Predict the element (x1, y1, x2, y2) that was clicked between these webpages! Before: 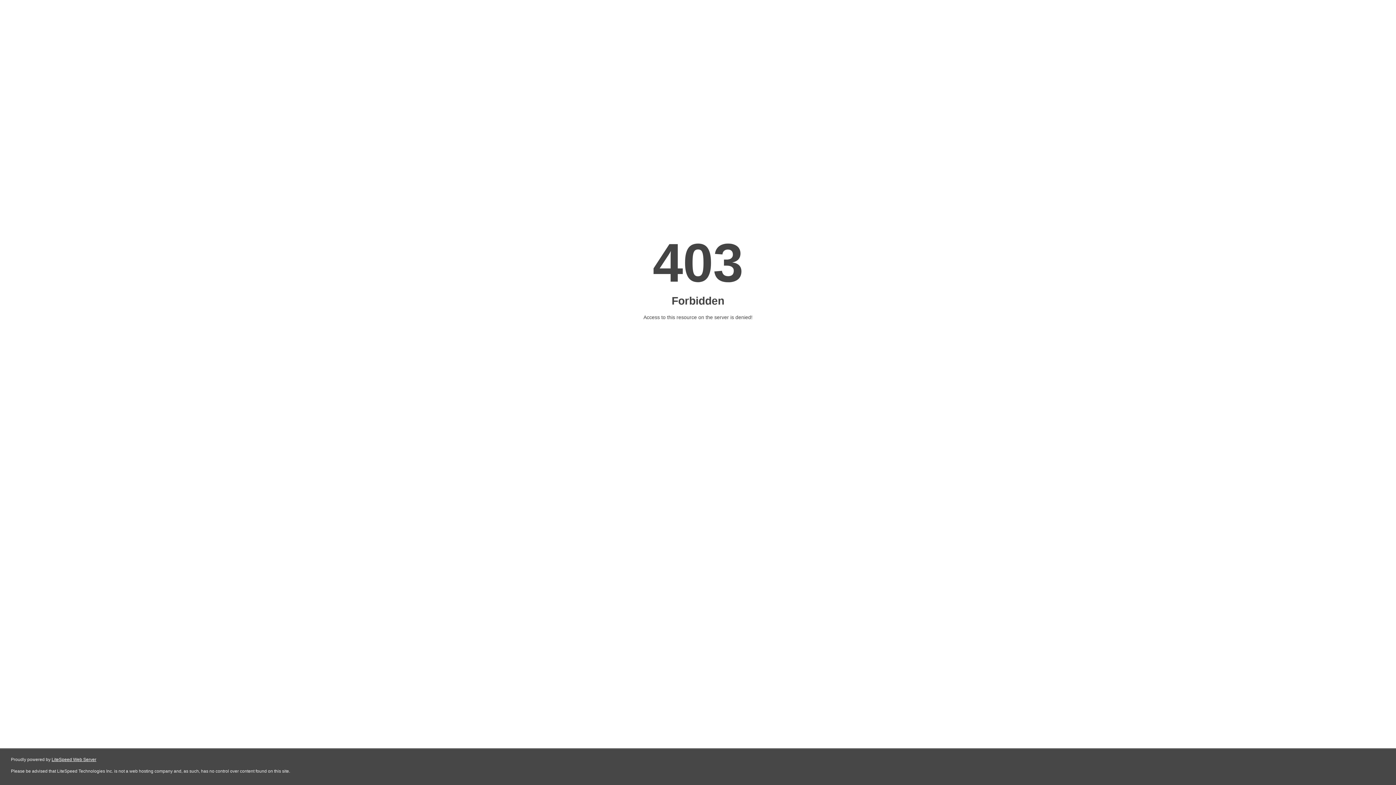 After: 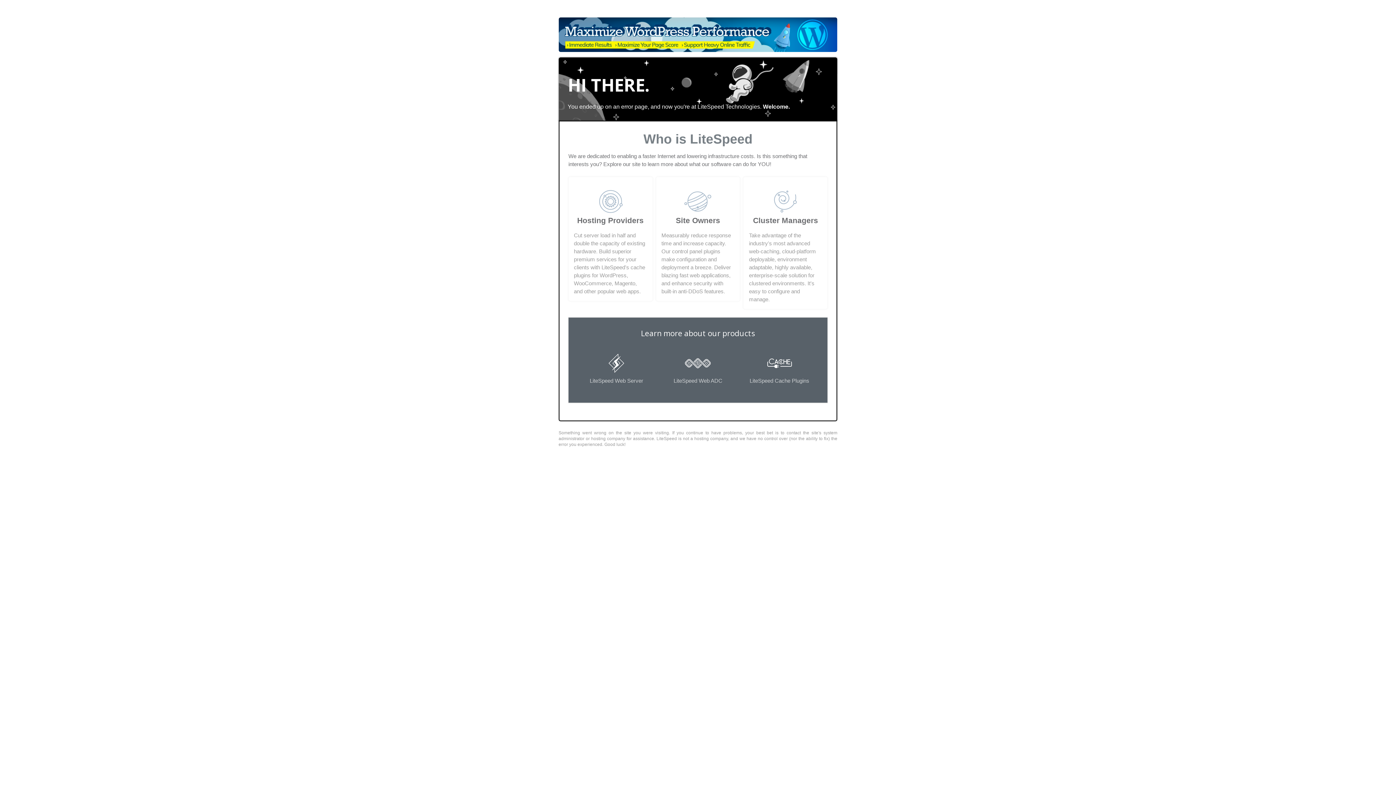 Action: bbox: (51, 757, 96, 762) label: LiteSpeed Web Server